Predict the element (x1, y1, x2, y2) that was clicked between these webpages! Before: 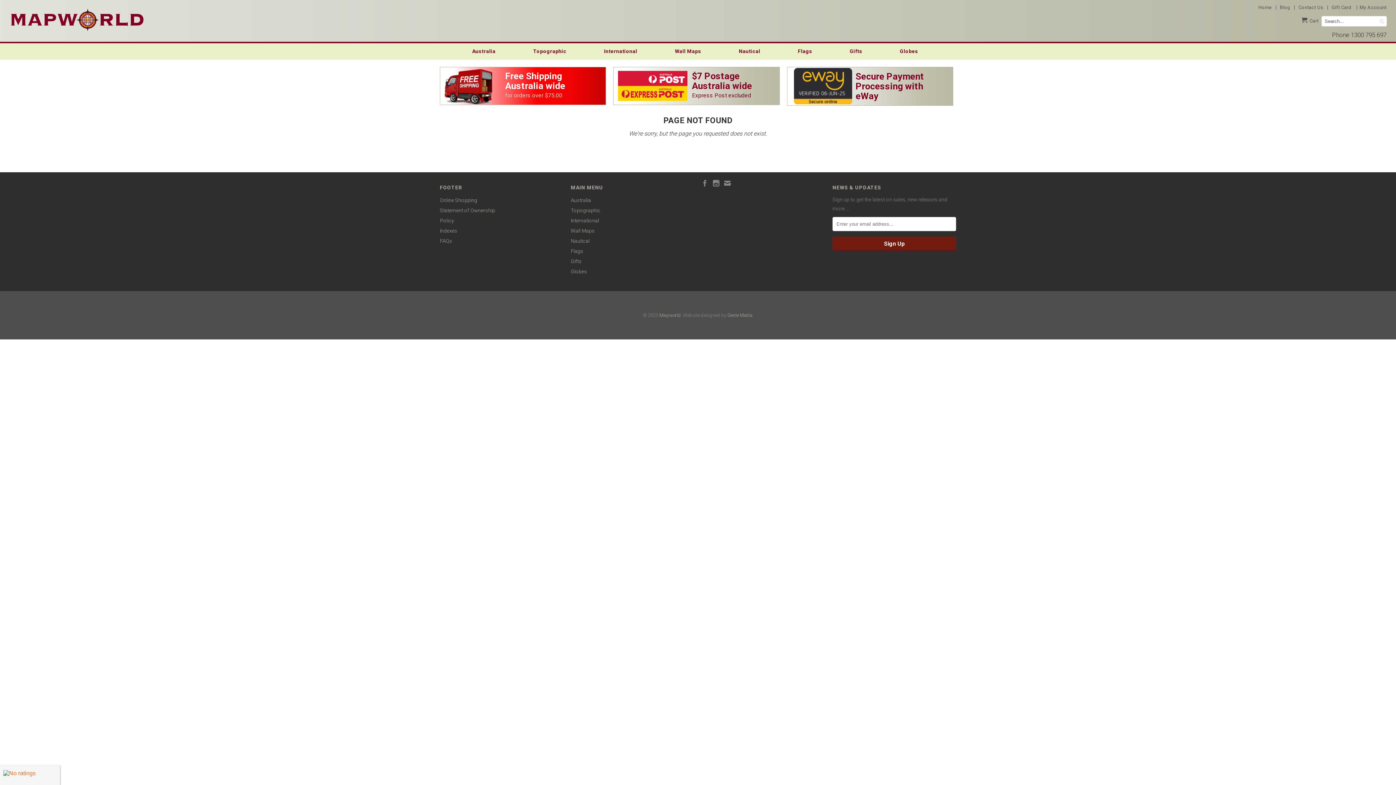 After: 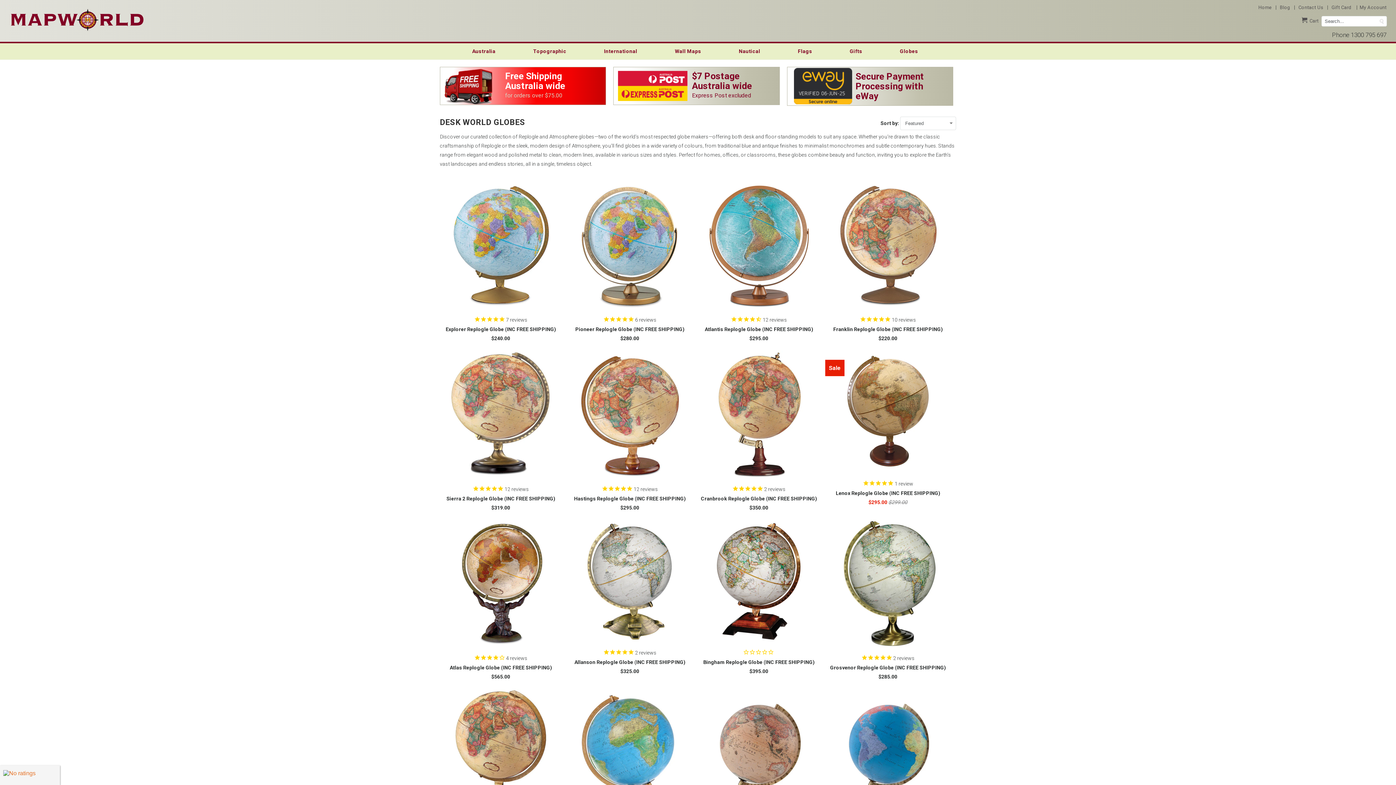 Action: label: Globes bbox: (899, 47, 924, 54)